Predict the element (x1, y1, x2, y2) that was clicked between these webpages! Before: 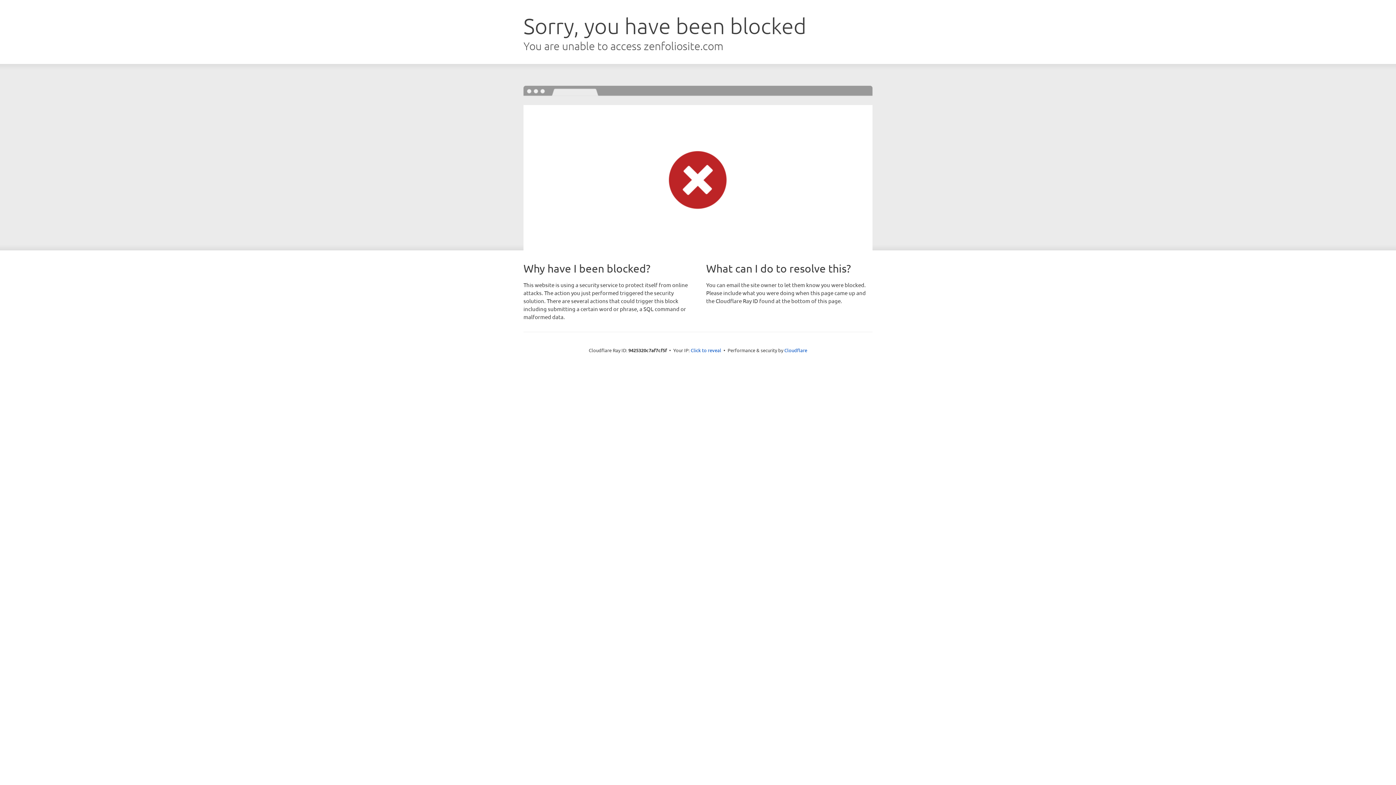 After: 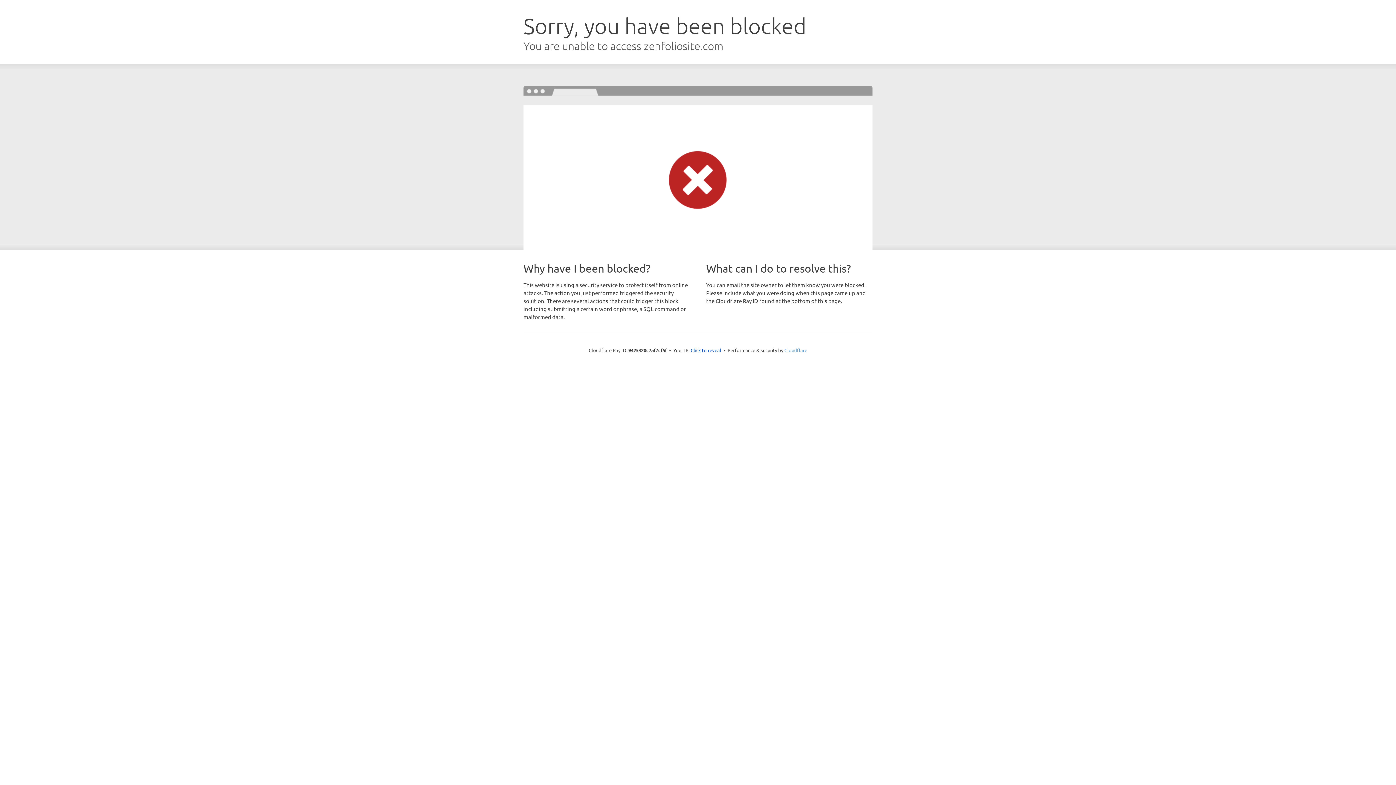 Action: bbox: (784, 347, 807, 353) label: Cloudflare